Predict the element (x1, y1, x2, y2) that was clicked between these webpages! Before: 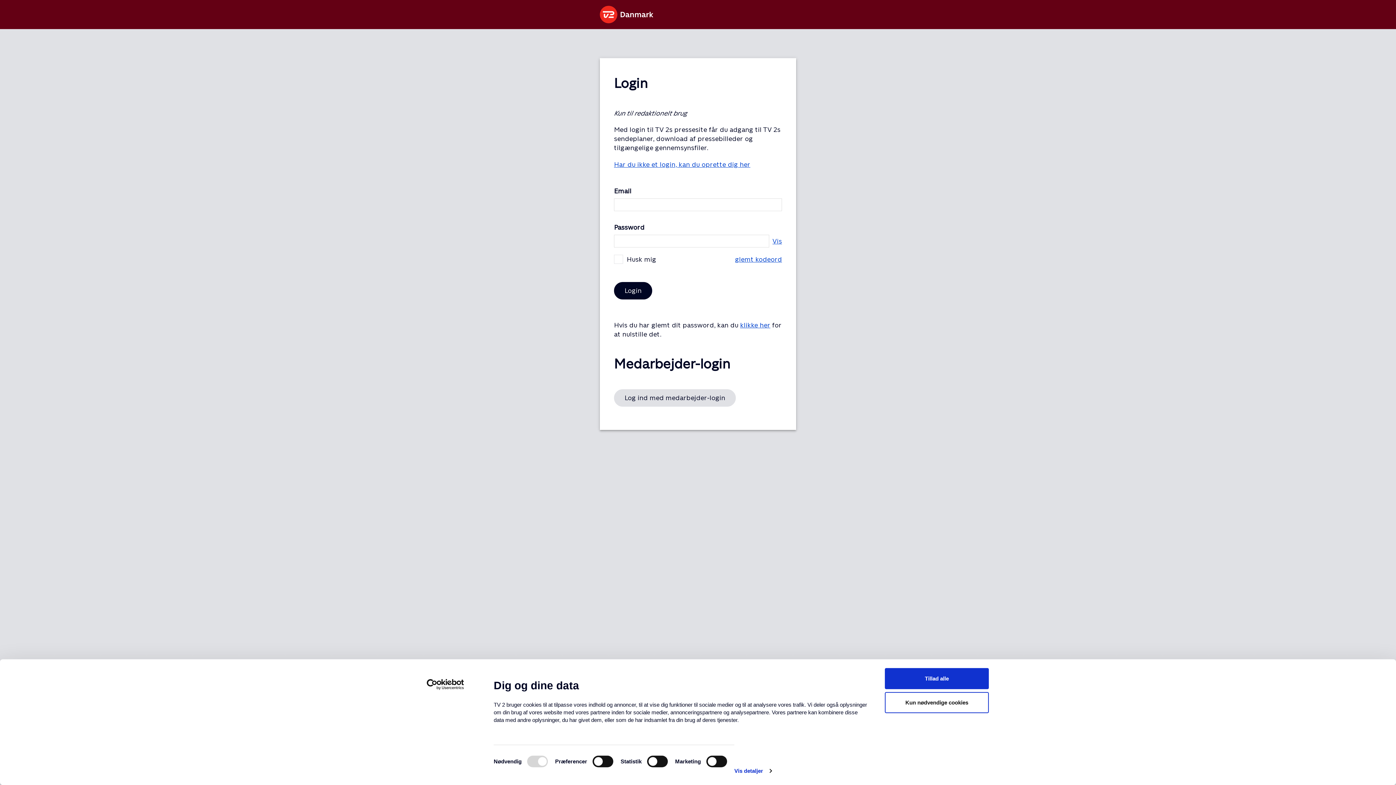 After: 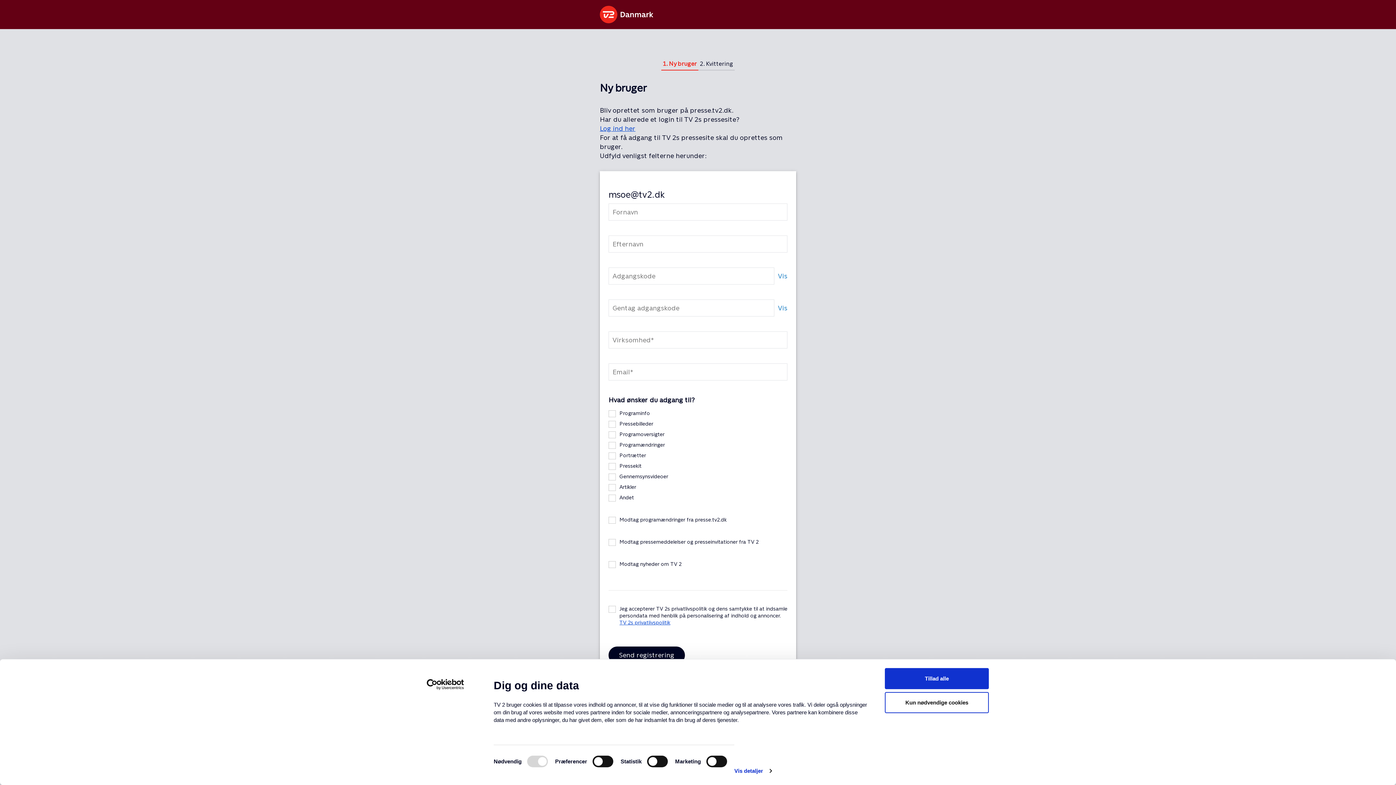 Action: label: Har du ikke et login, kan du oprette dig her bbox: (614, 160, 750, 168)